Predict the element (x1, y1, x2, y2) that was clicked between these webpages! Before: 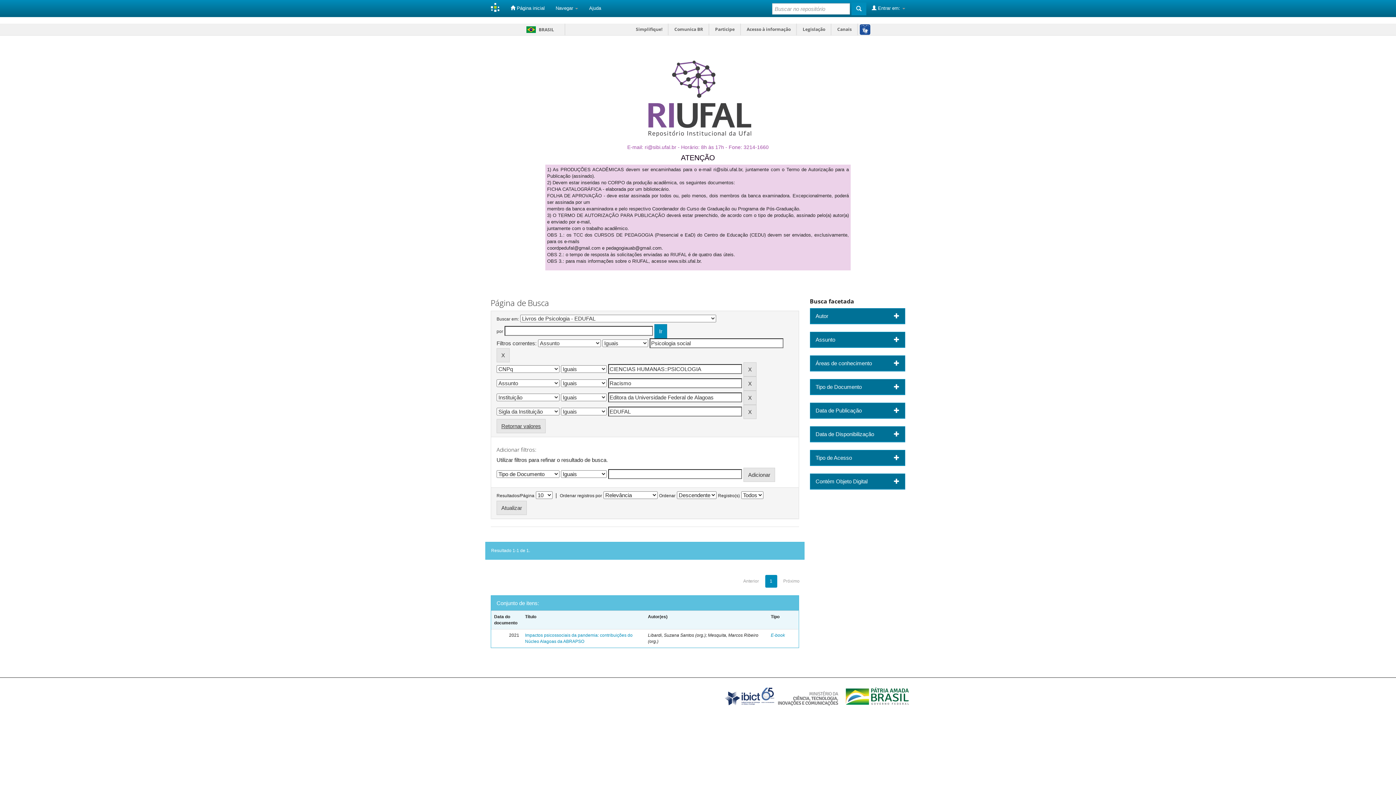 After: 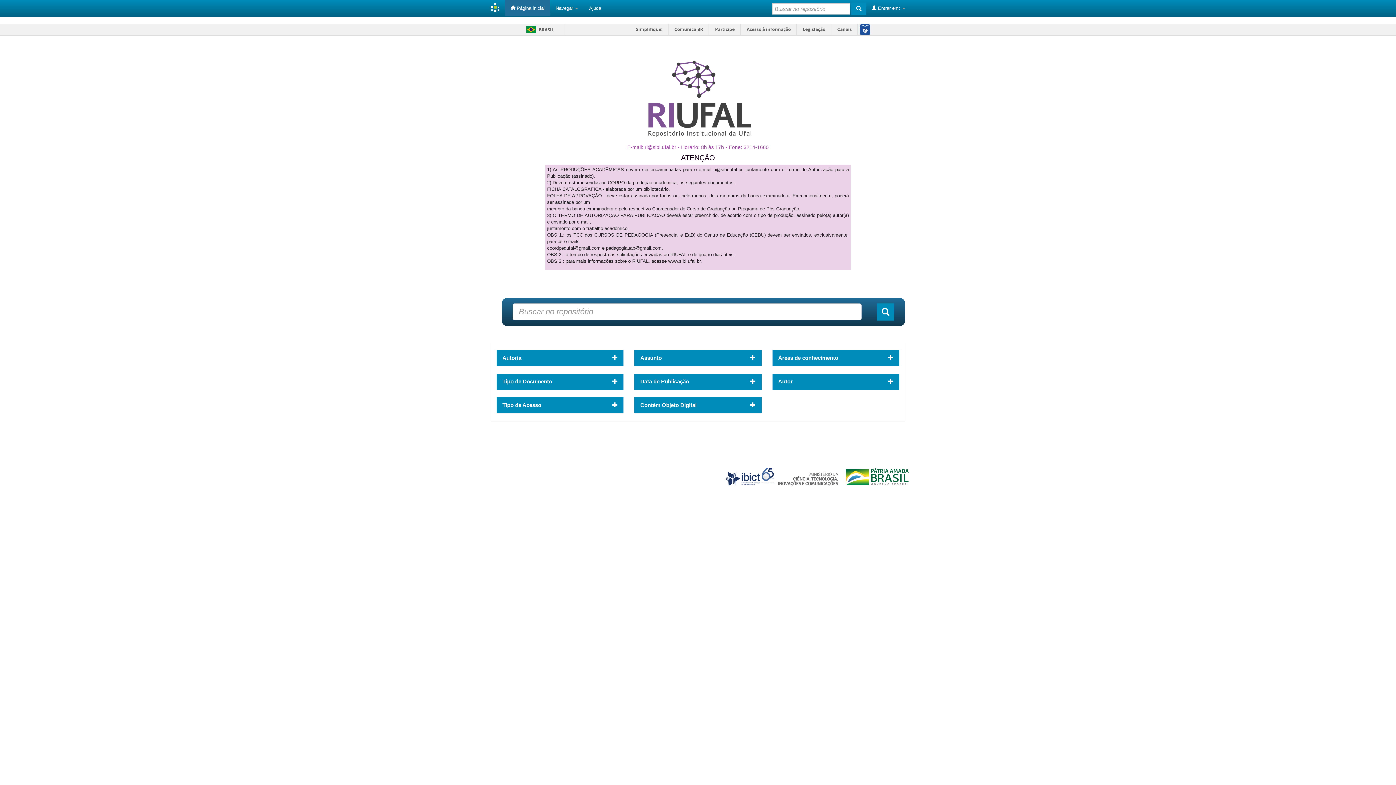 Action: bbox: (485, 0, 505, 16)